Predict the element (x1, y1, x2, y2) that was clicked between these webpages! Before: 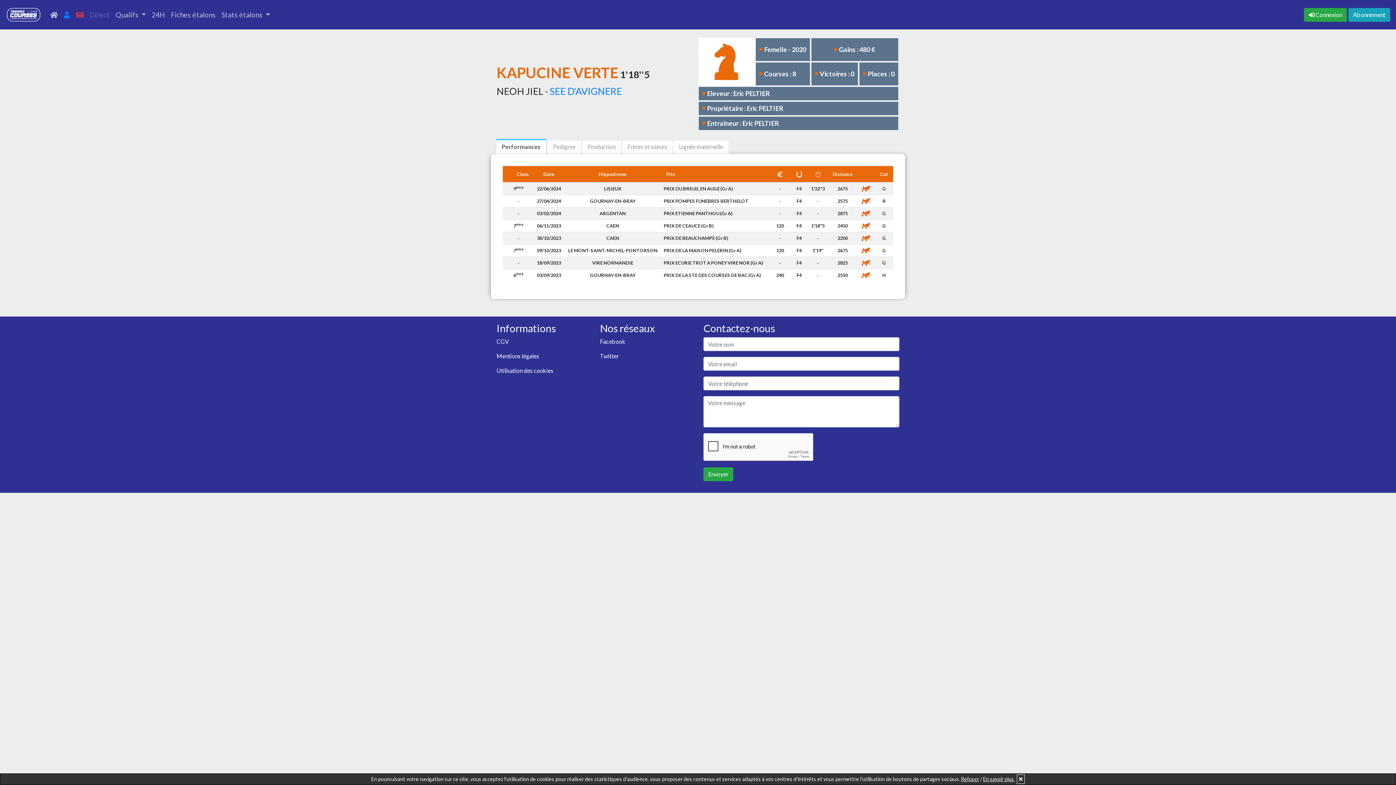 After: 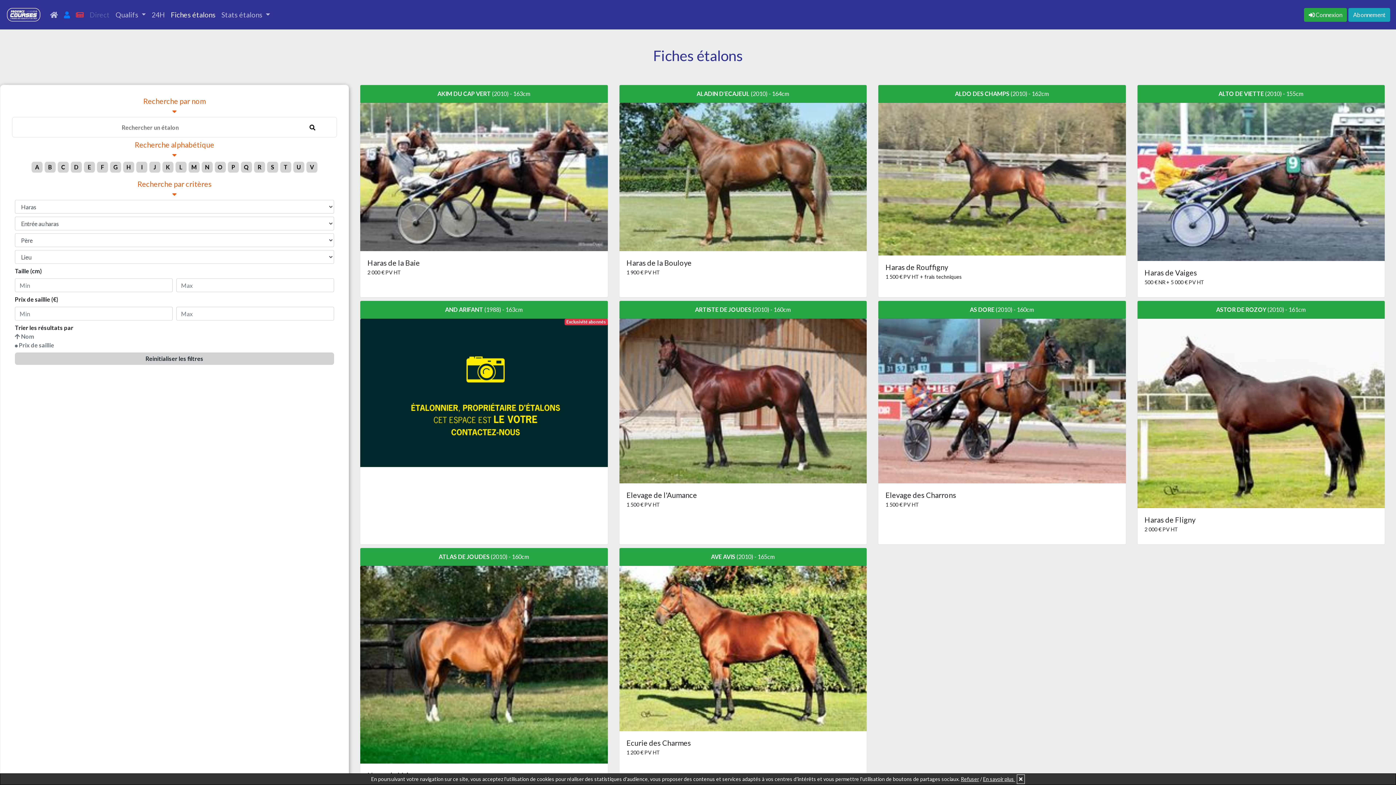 Action: bbox: (168, 6, 218, 22) label: Fiches étalons